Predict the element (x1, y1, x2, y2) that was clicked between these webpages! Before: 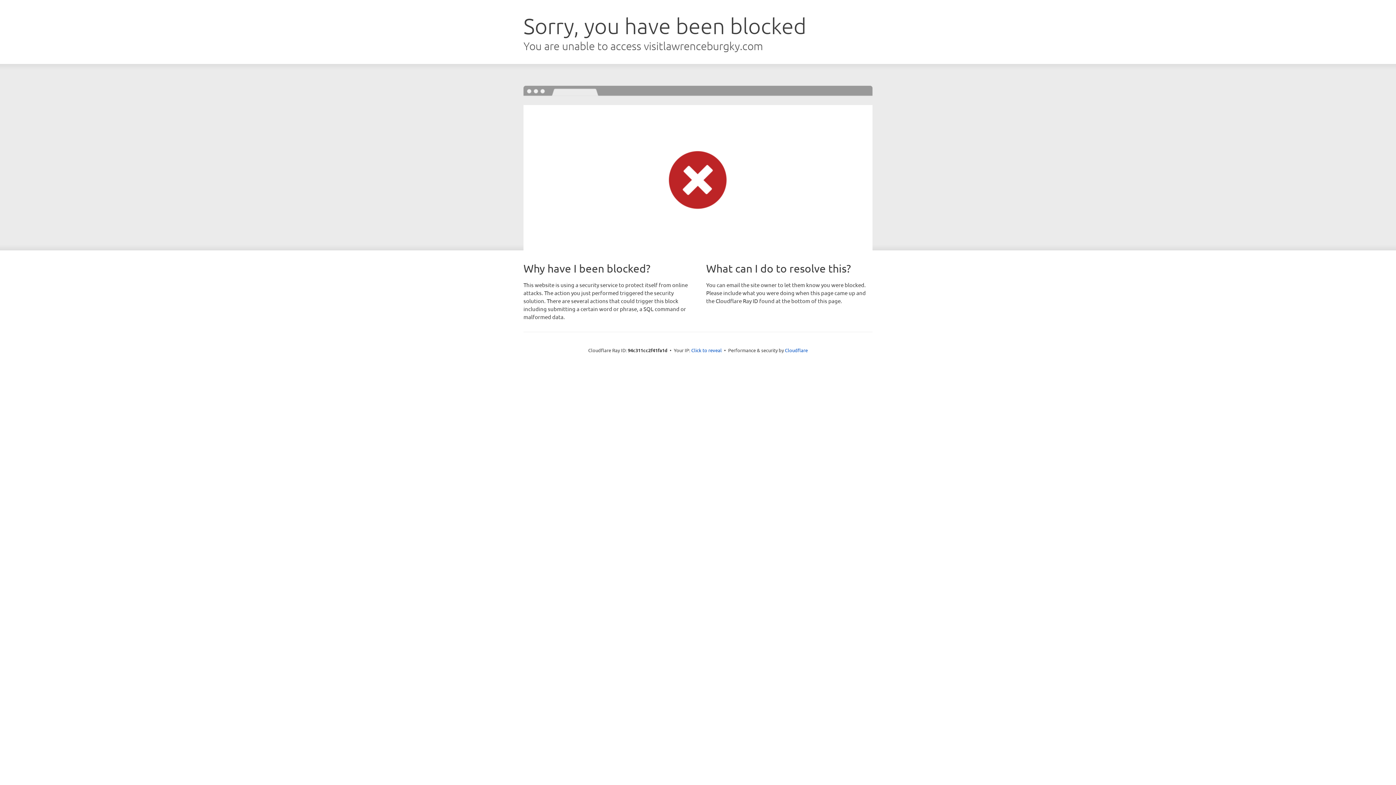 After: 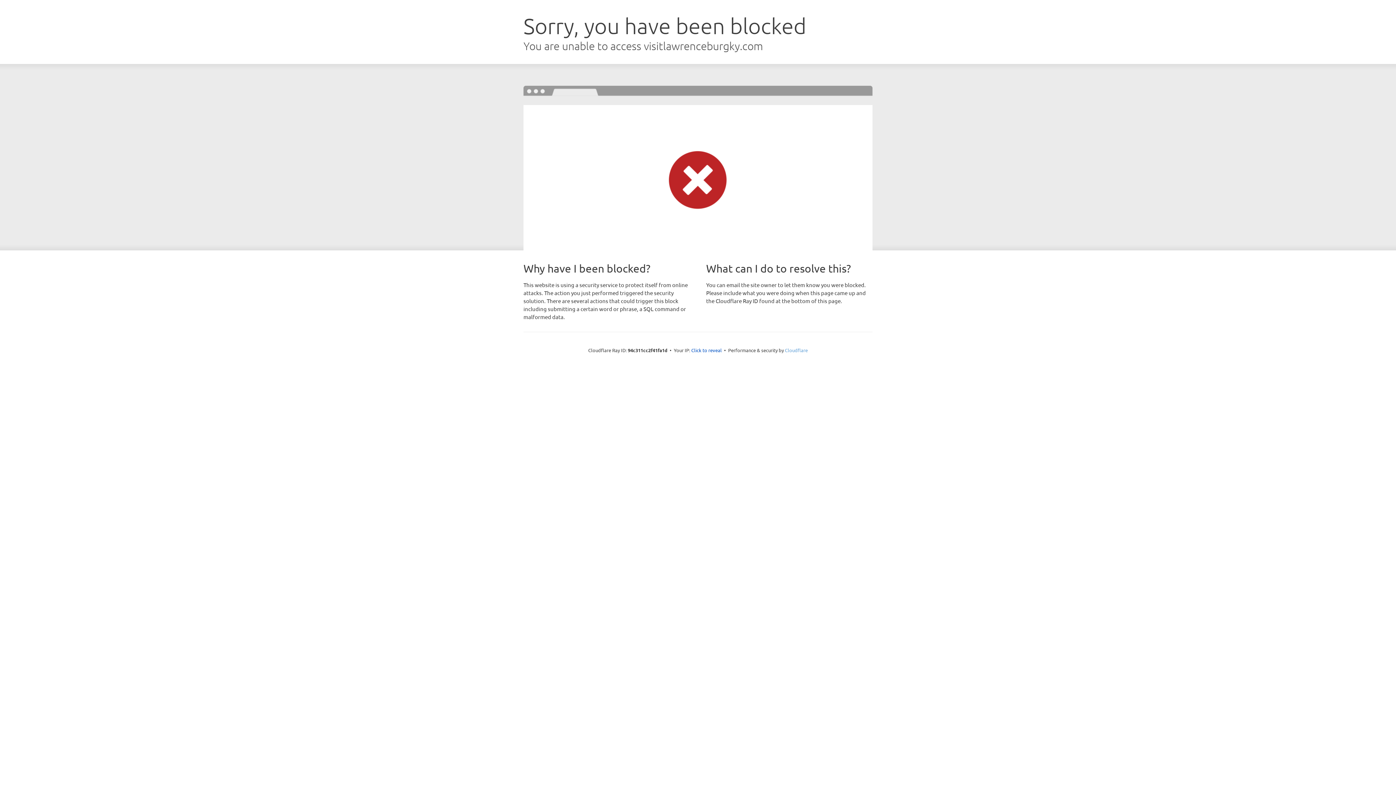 Action: bbox: (785, 347, 808, 353) label: Cloudflare